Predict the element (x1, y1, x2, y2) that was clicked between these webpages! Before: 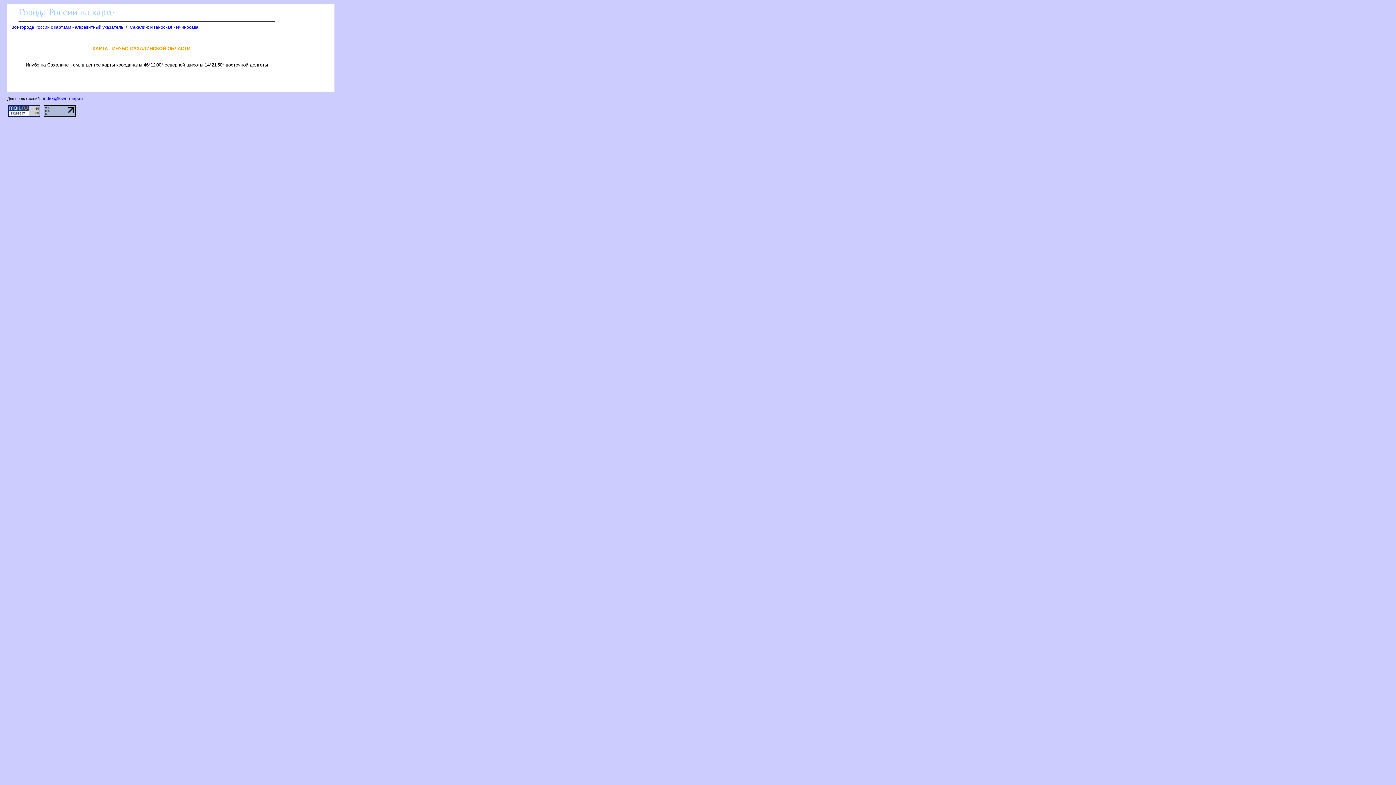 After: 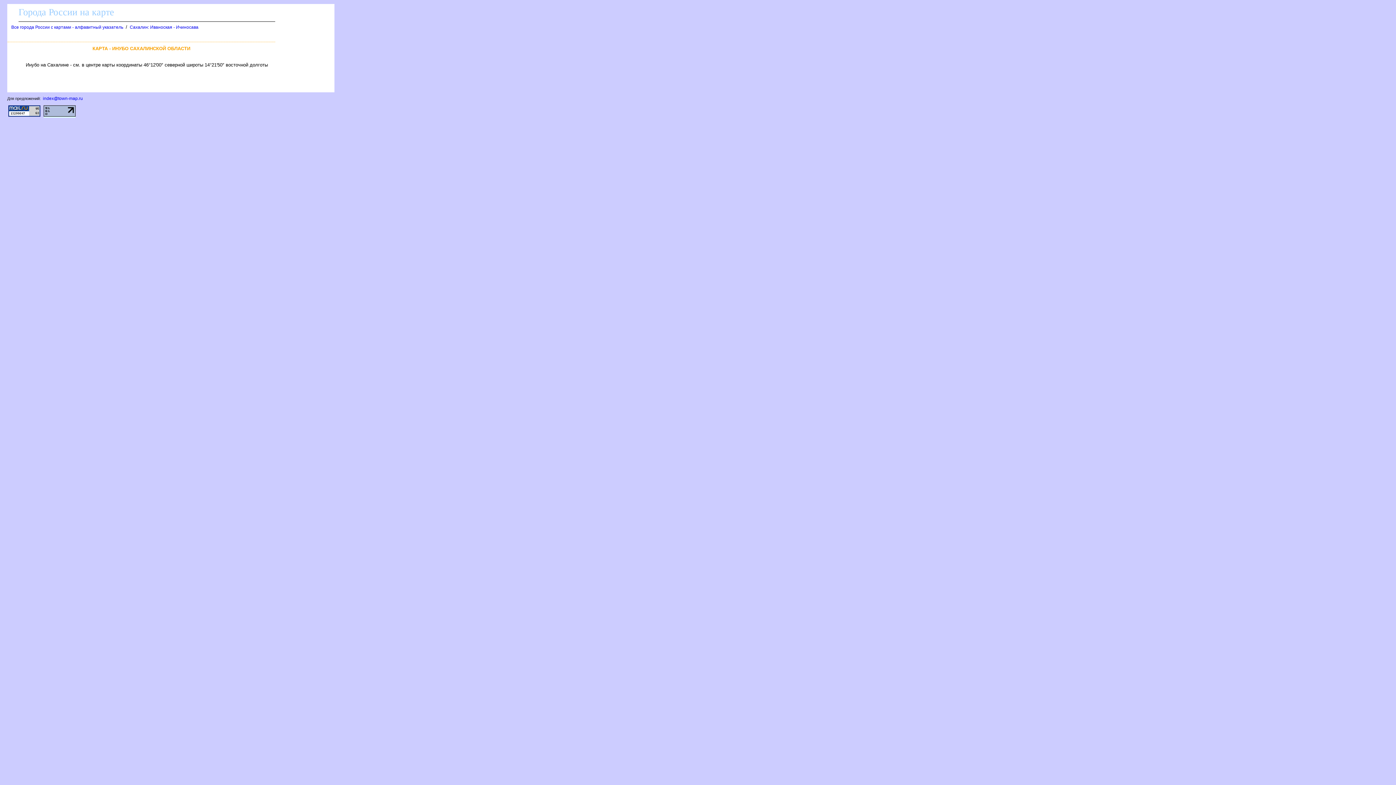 Action: bbox: (43, 112, 75, 117)